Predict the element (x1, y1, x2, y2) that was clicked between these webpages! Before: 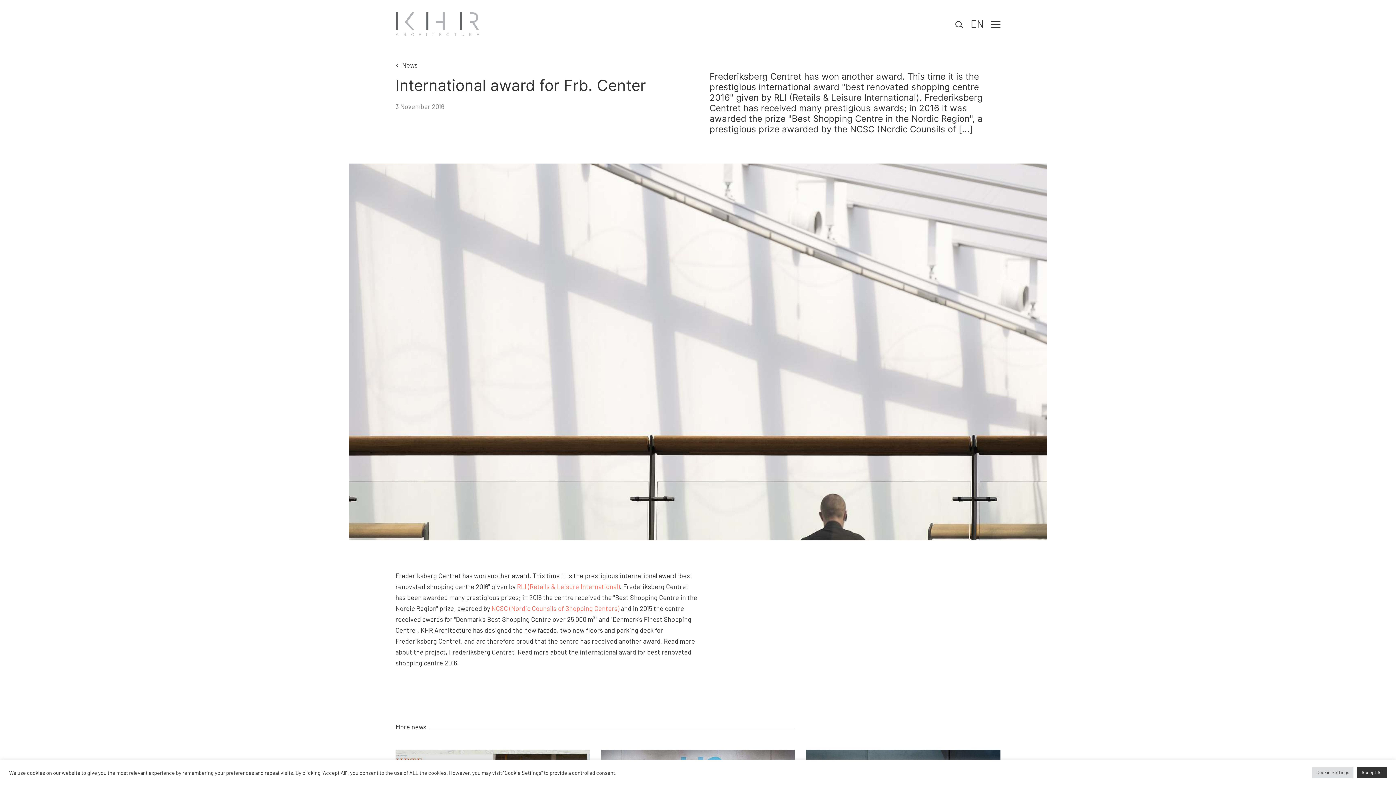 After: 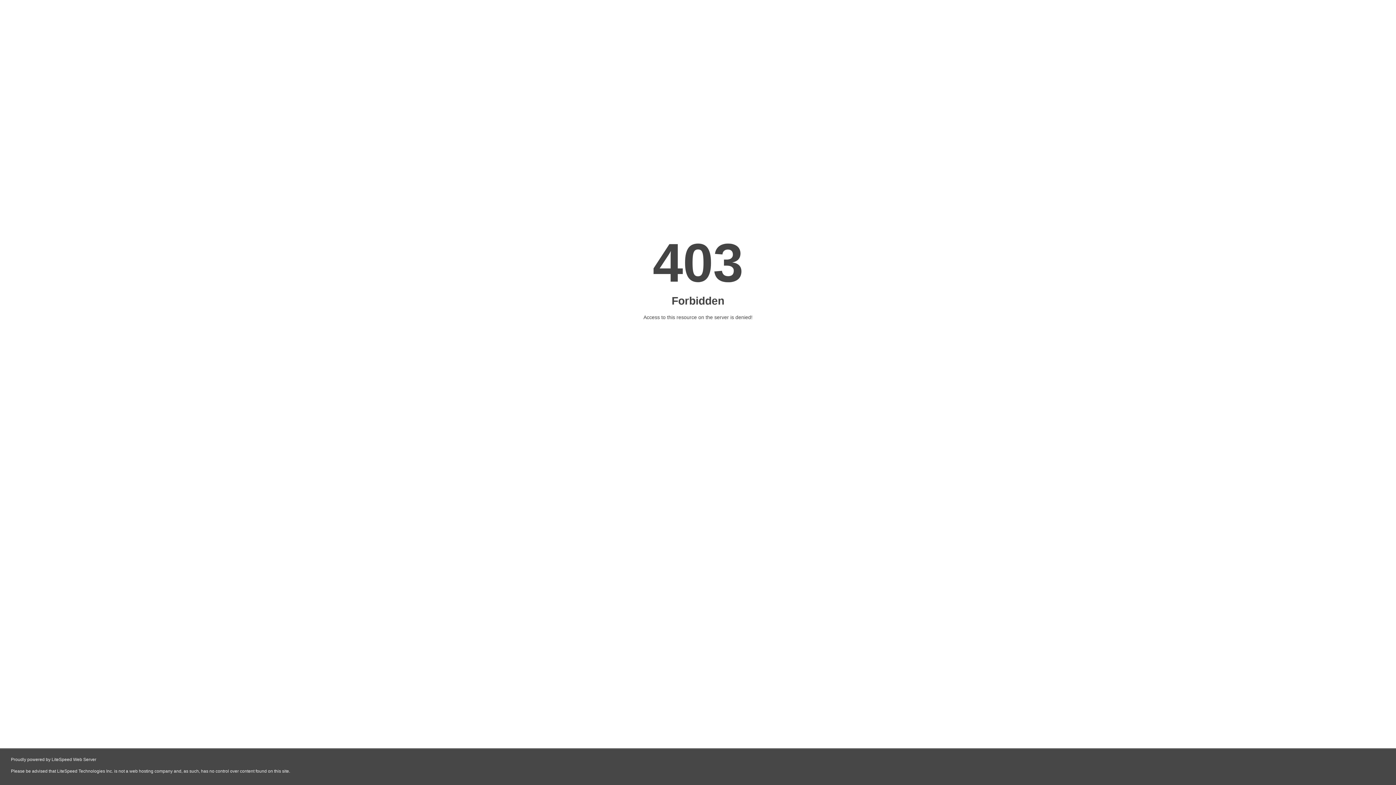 Action: label: NCSC (Nordic Counsils of Shopping Centers) bbox: (491, 604, 619, 612)